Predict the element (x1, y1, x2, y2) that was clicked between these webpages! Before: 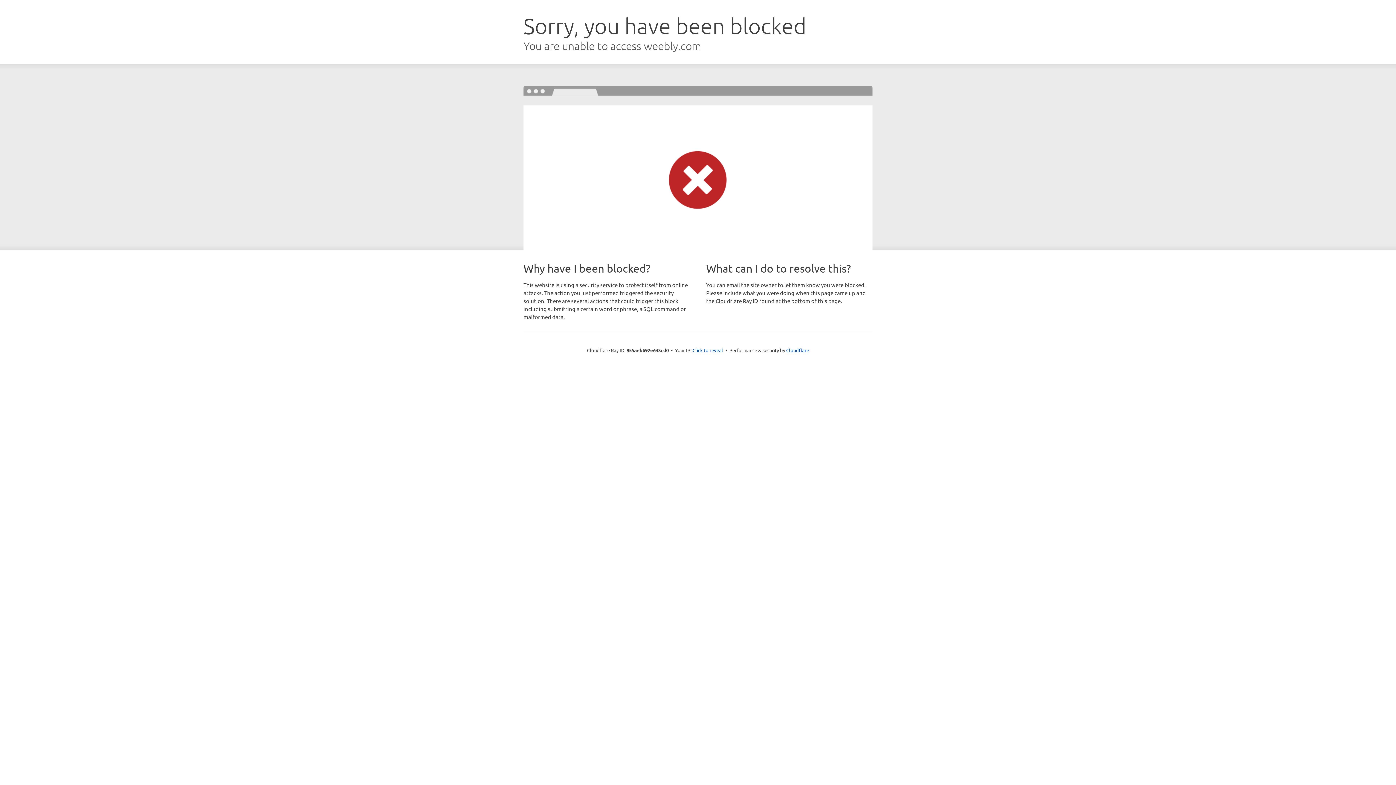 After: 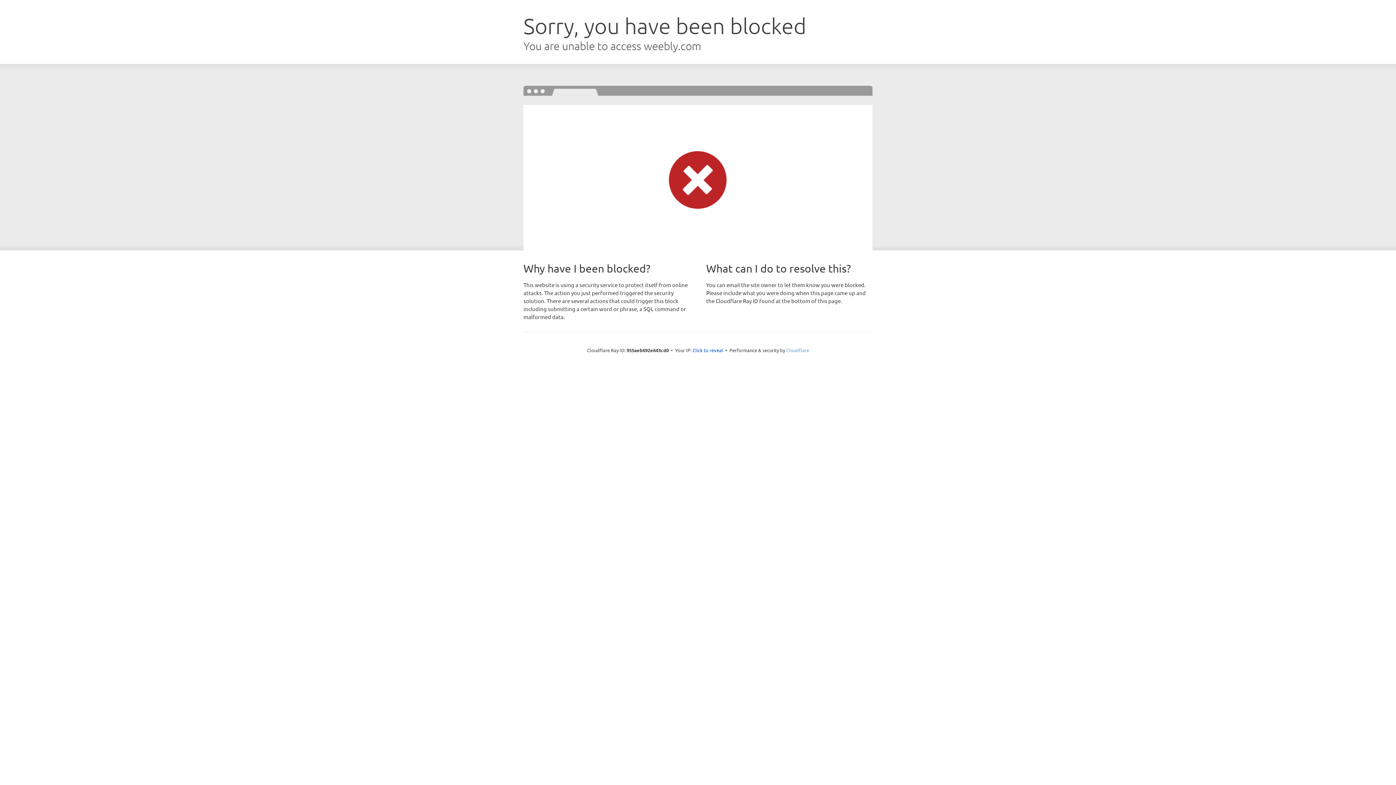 Action: bbox: (786, 347, 809, 353) label: Cloudflare